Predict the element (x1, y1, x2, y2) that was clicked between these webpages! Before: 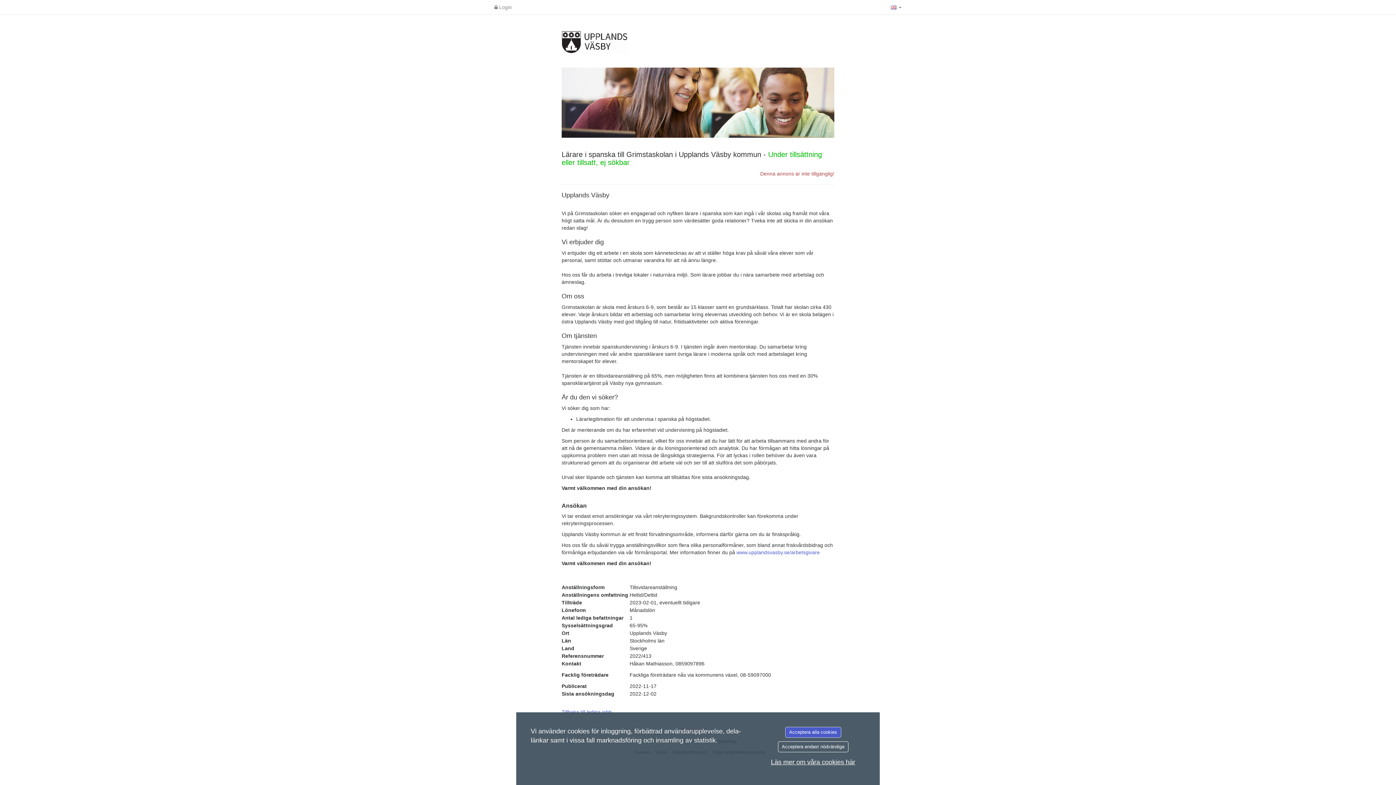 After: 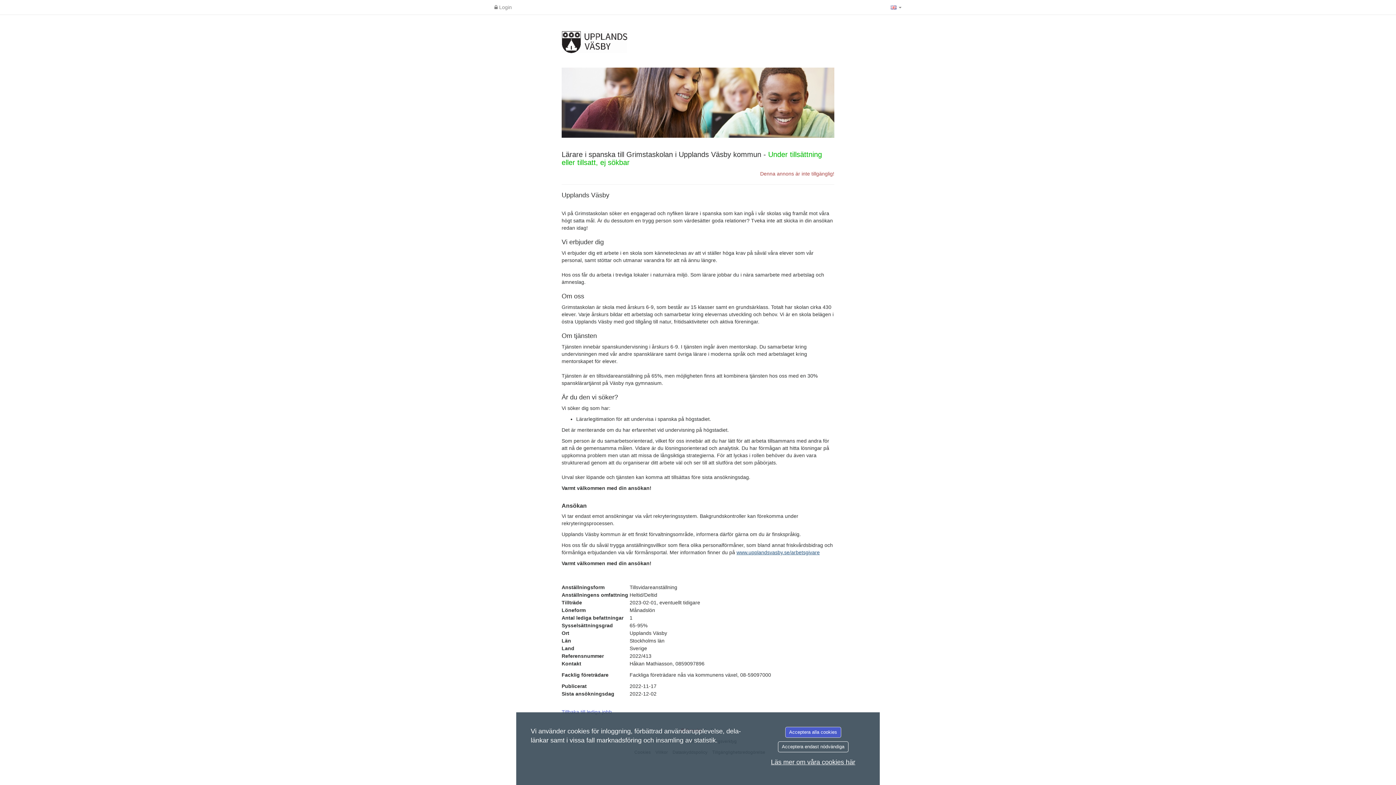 Action: bbox: (736, 549, 820, 555) label: www.upplandsvasby.se/arbetsgivare